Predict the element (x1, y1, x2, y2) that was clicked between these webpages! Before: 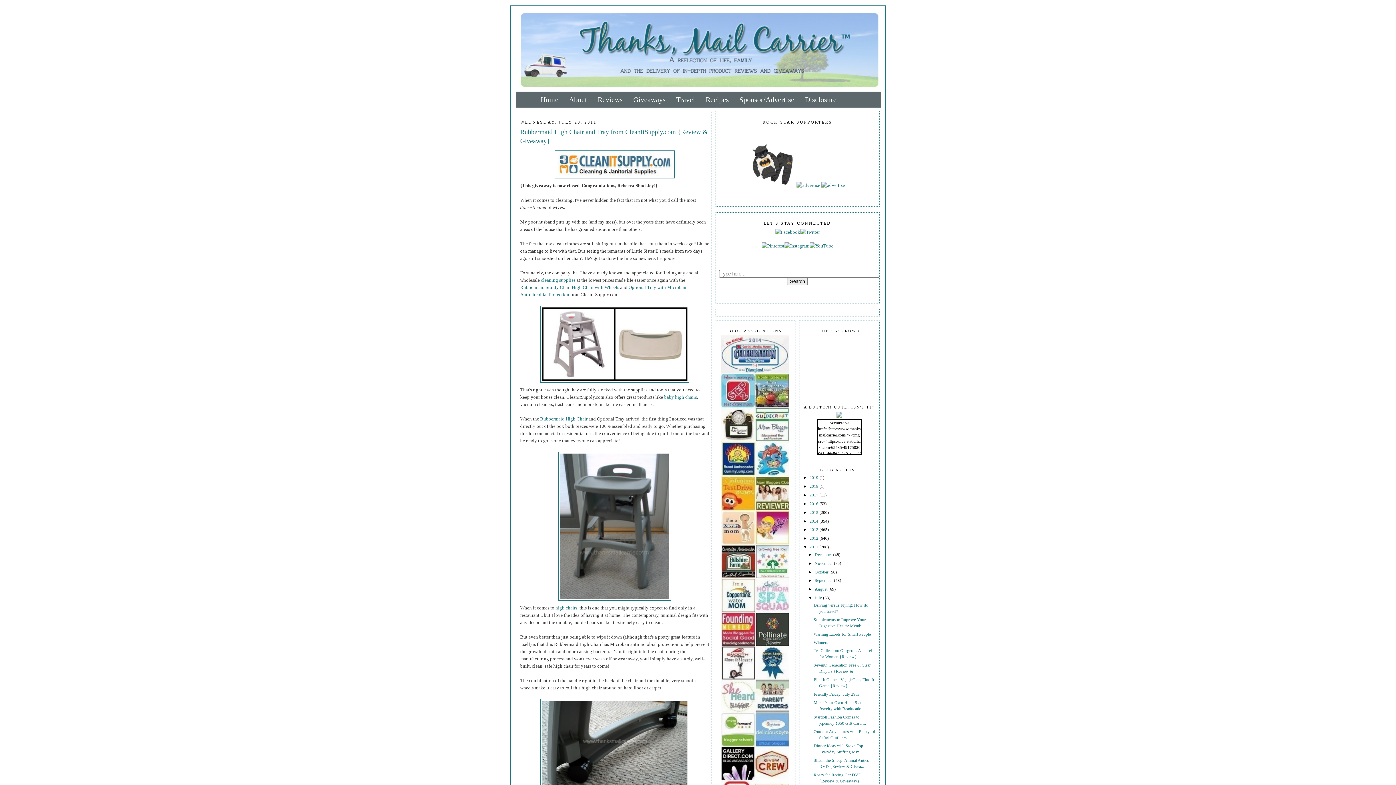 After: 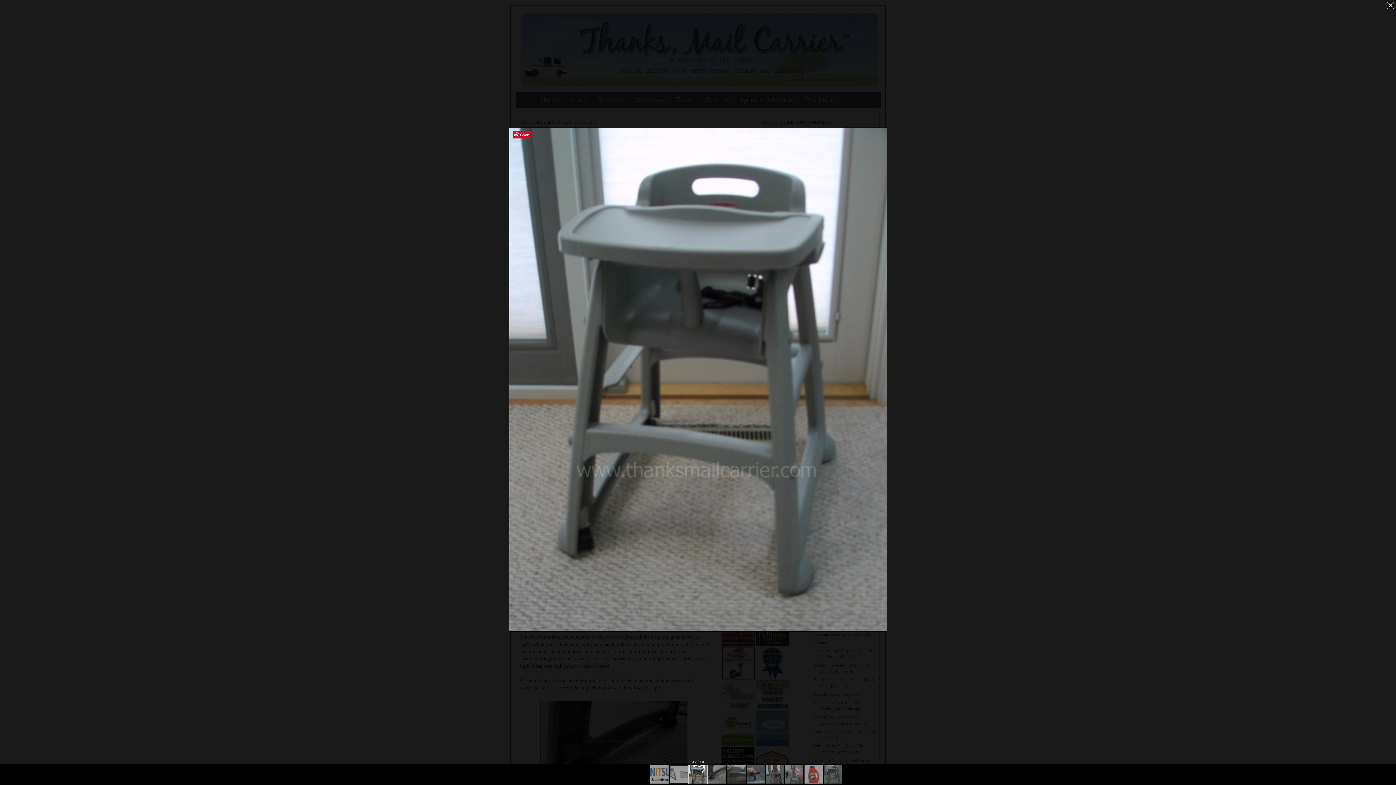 Action: bbox: (520, 452, 709, 601)